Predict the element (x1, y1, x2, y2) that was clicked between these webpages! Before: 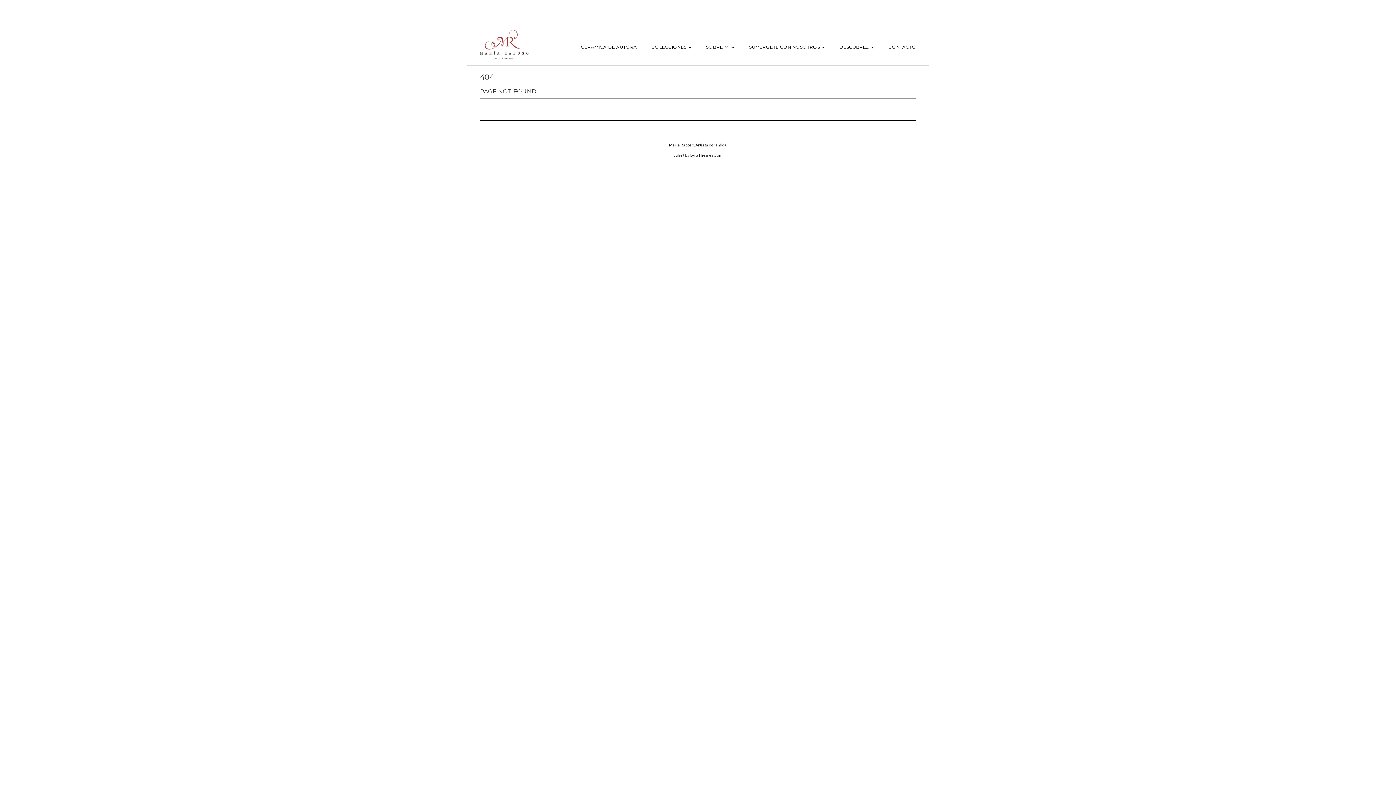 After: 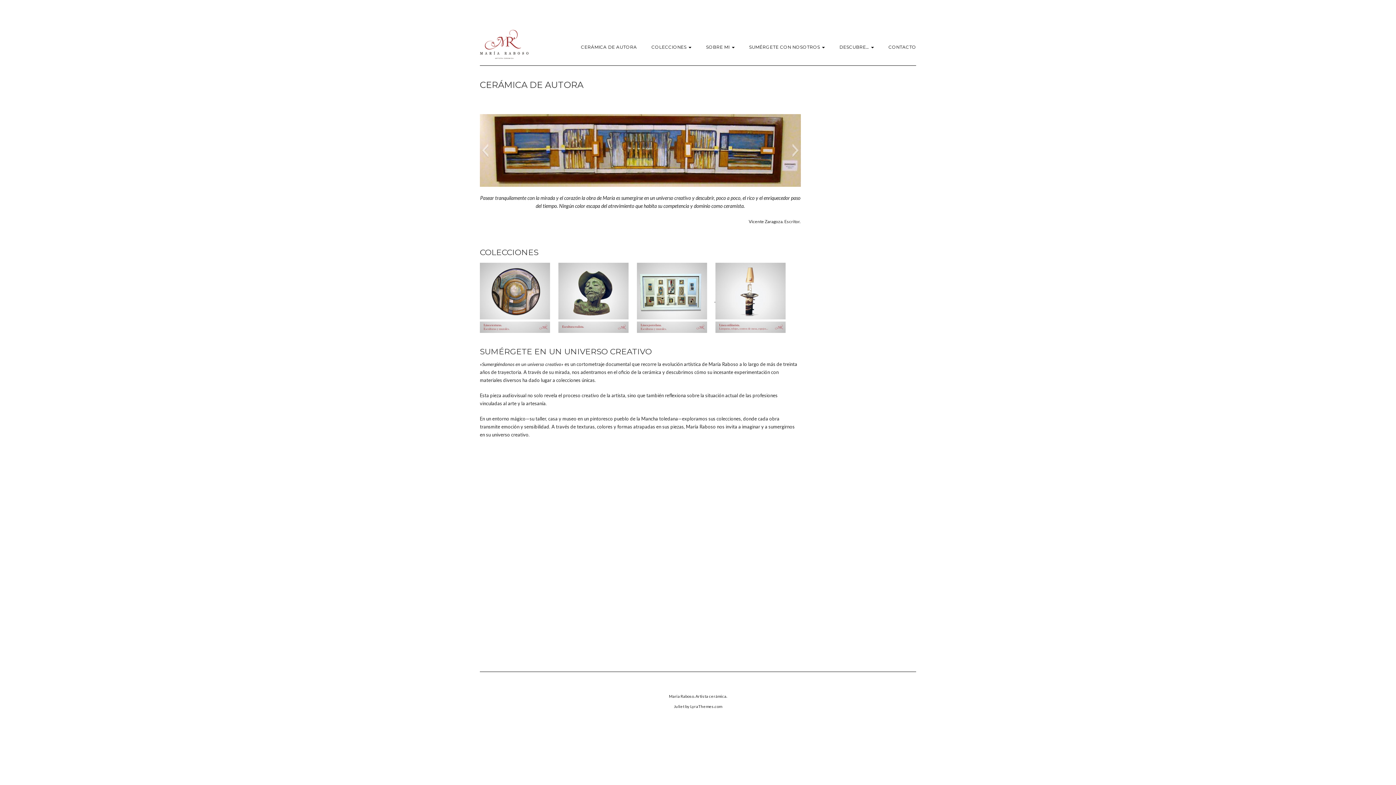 Action: bbox: (480, 40, 528, 46)